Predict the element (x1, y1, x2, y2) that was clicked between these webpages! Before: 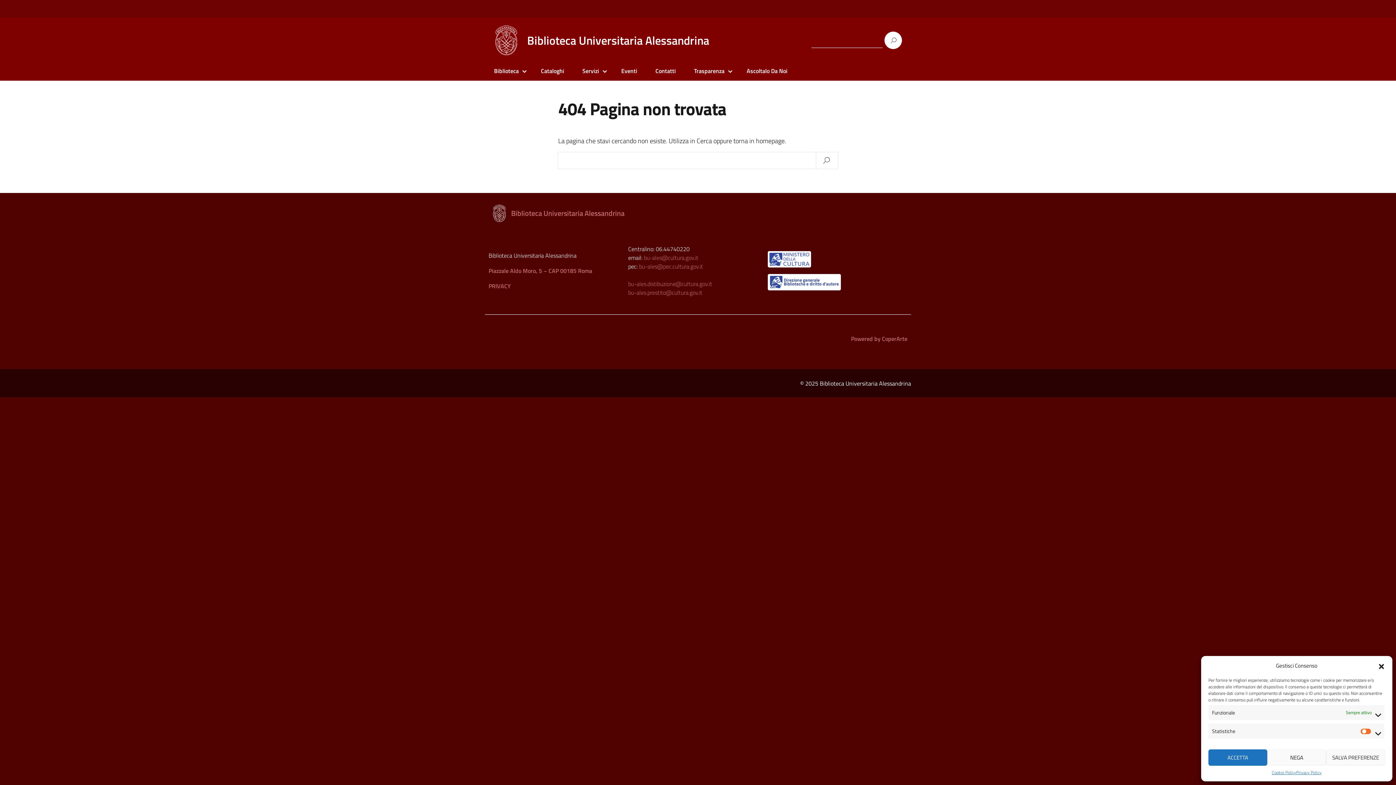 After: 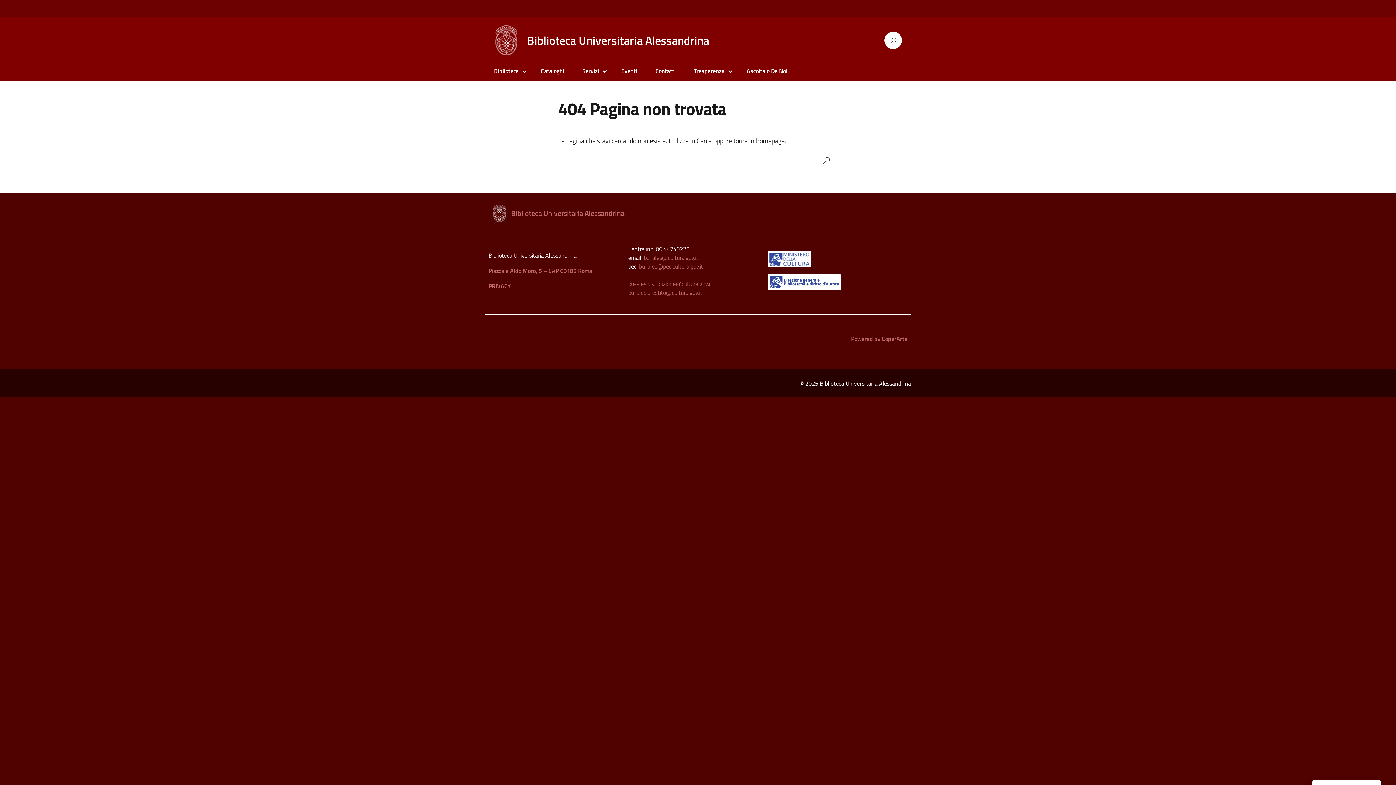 Action: bbox: (1267, 749, 1326, 766) label: NEGA